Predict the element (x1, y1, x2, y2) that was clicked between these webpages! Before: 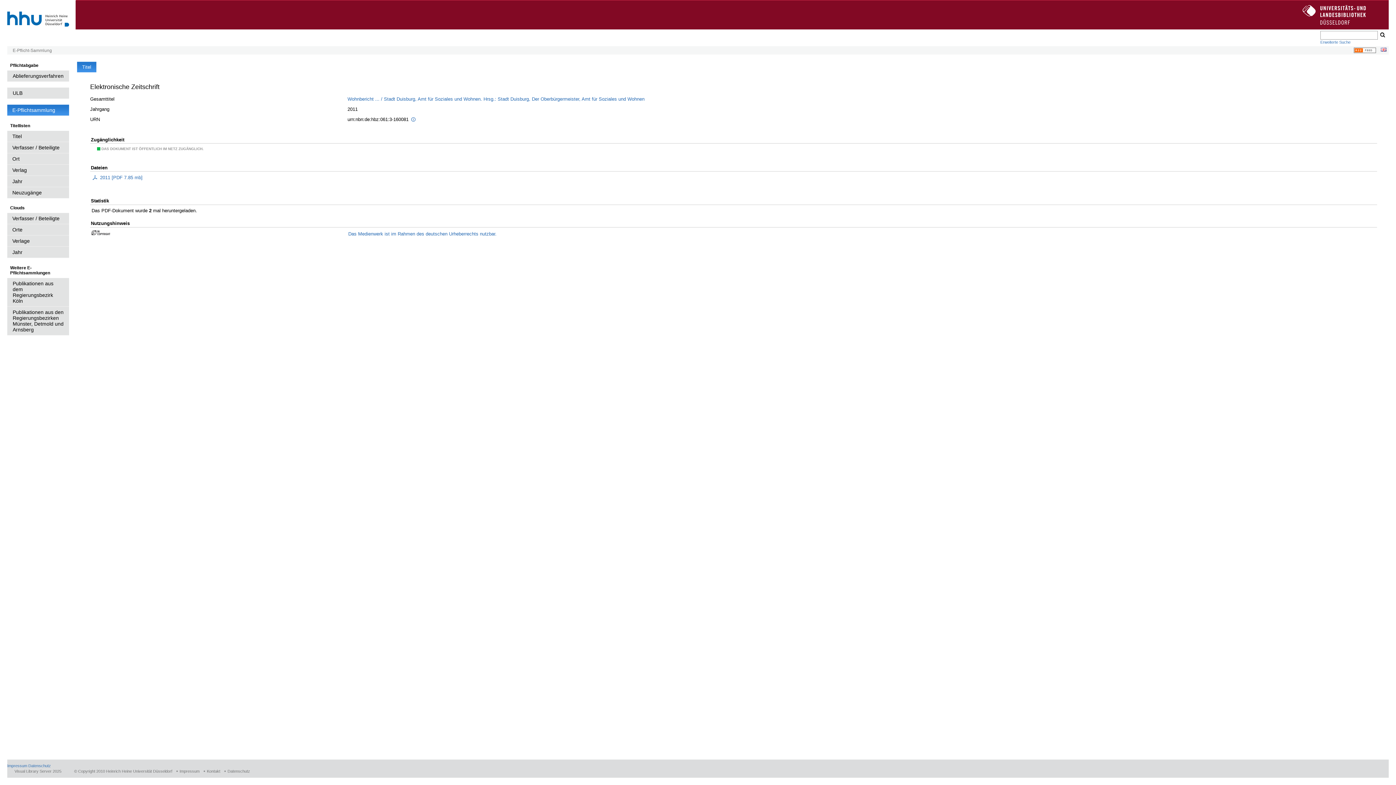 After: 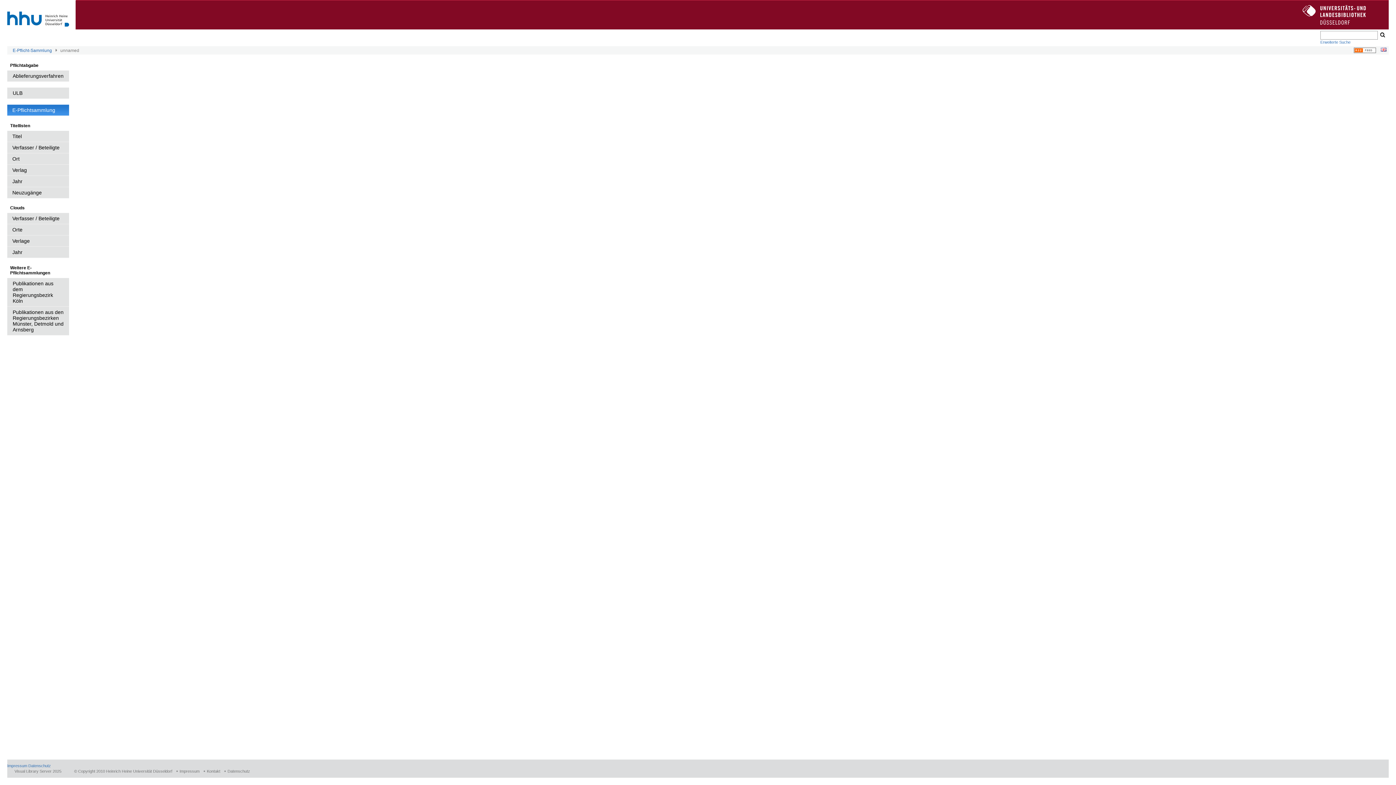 Action: label: Datenschutz bbox: (28, 764, 50, 768)